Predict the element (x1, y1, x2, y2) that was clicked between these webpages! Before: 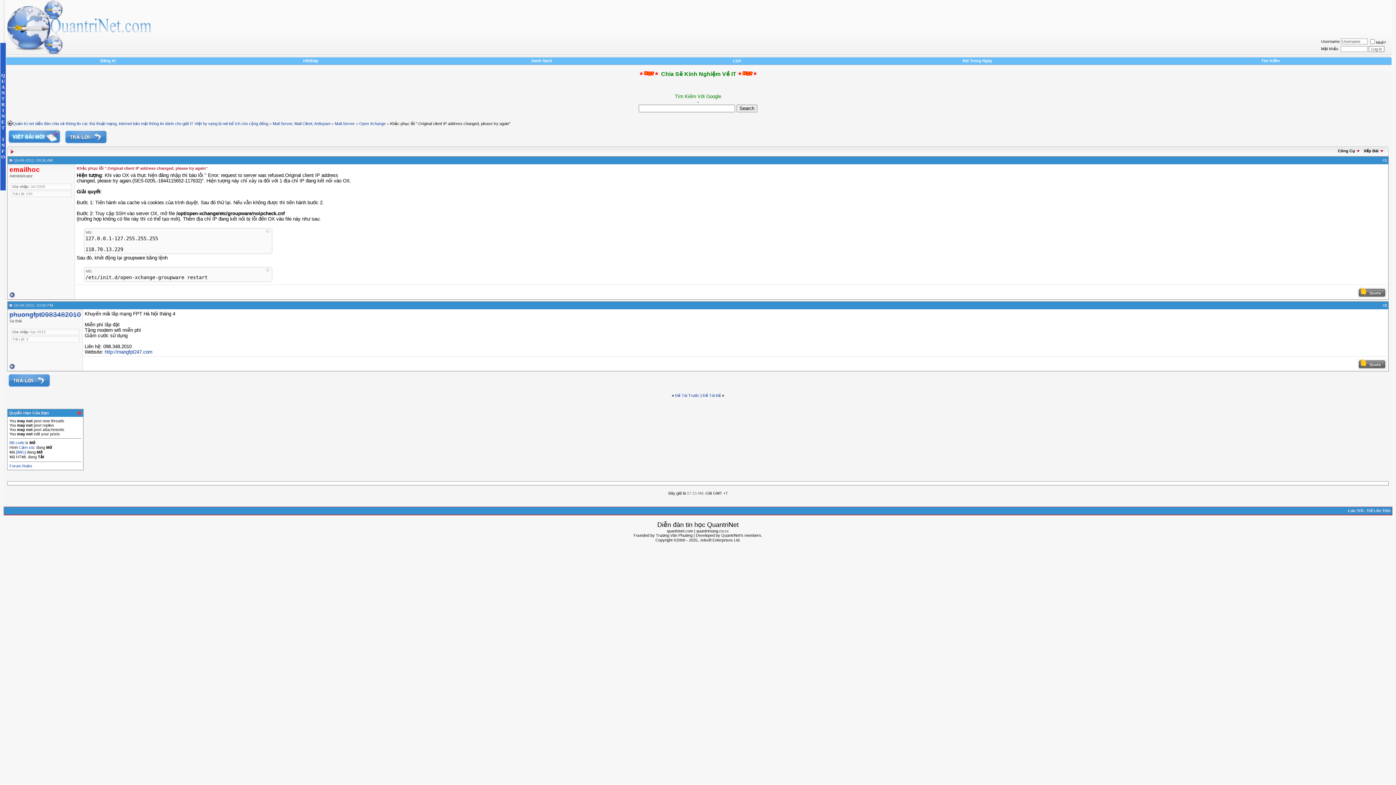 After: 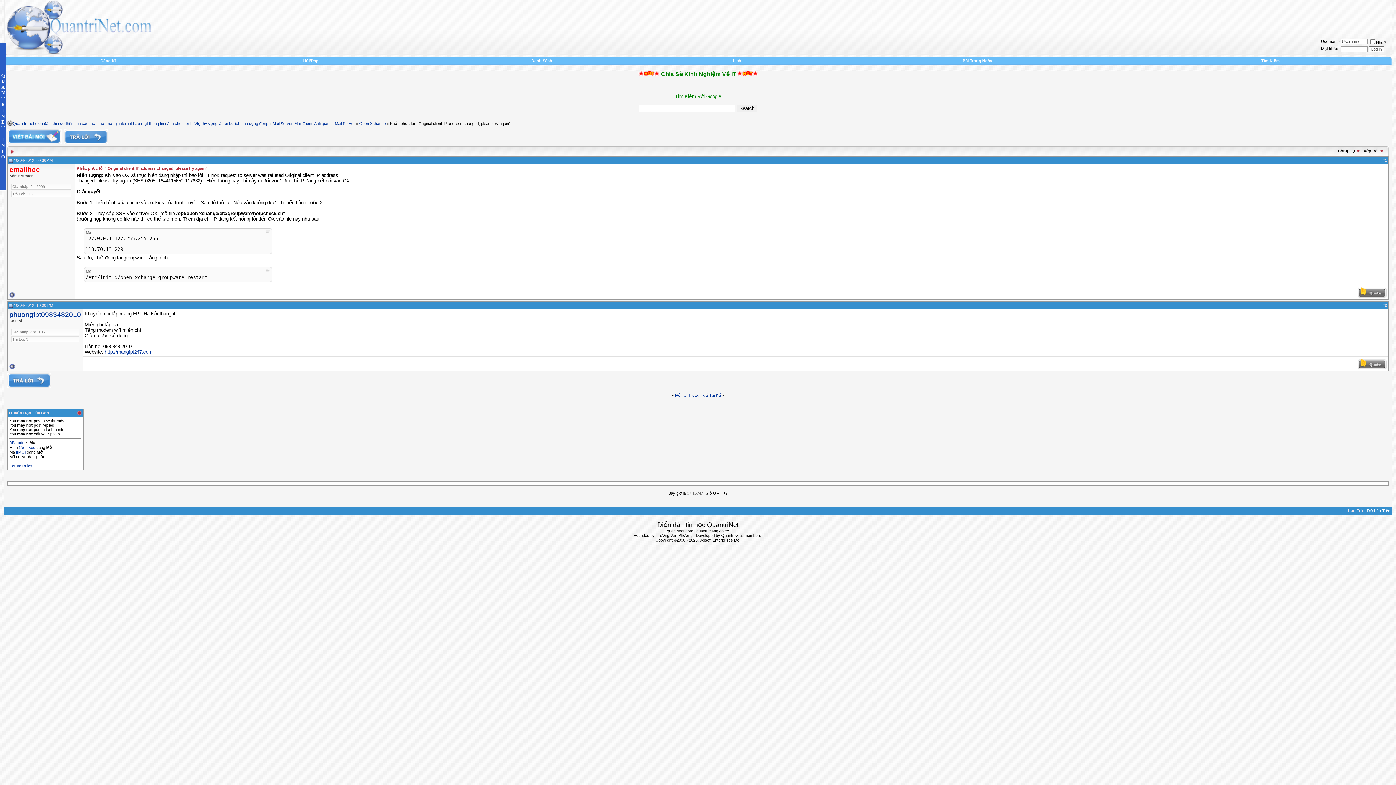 Action: bbox: (1366, 508, 1390, 513) label: Trở Lên Trên